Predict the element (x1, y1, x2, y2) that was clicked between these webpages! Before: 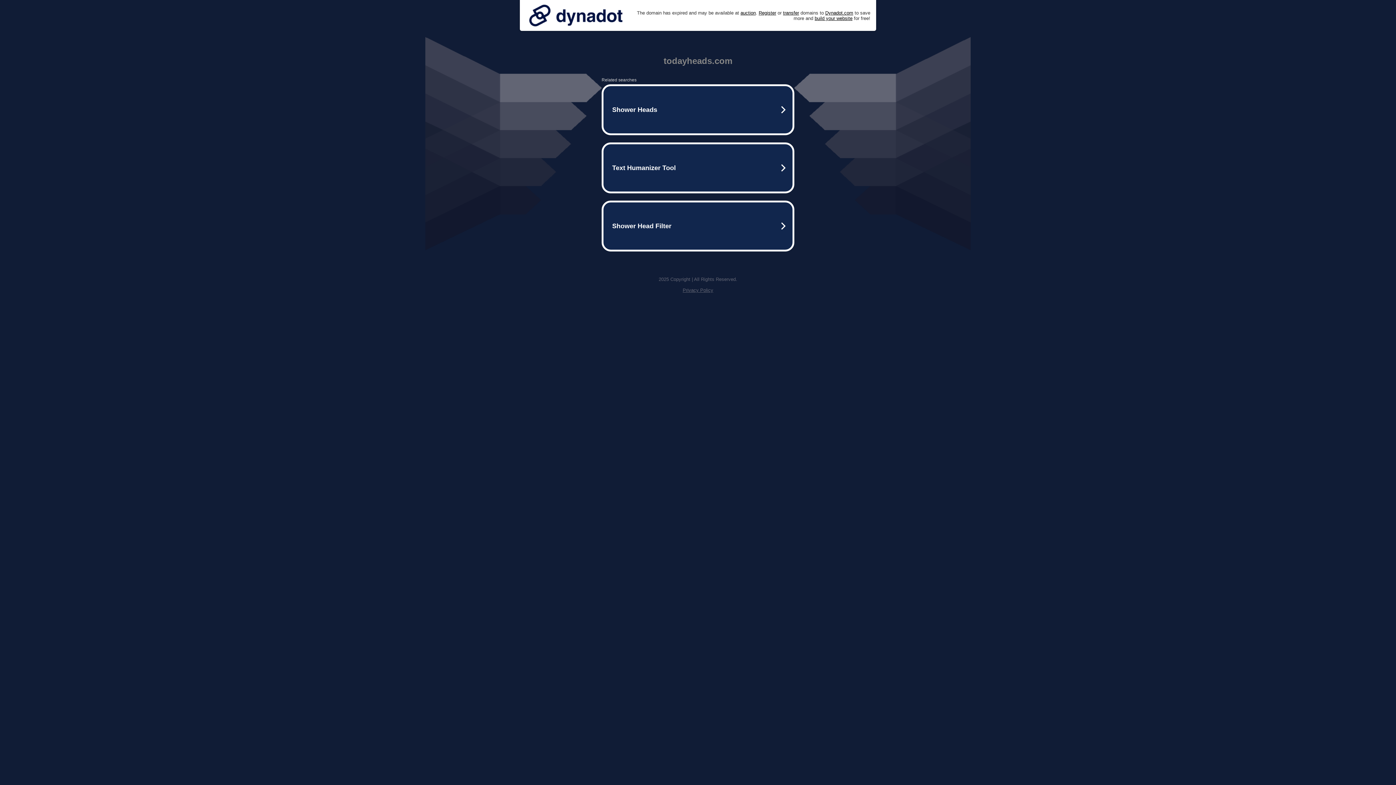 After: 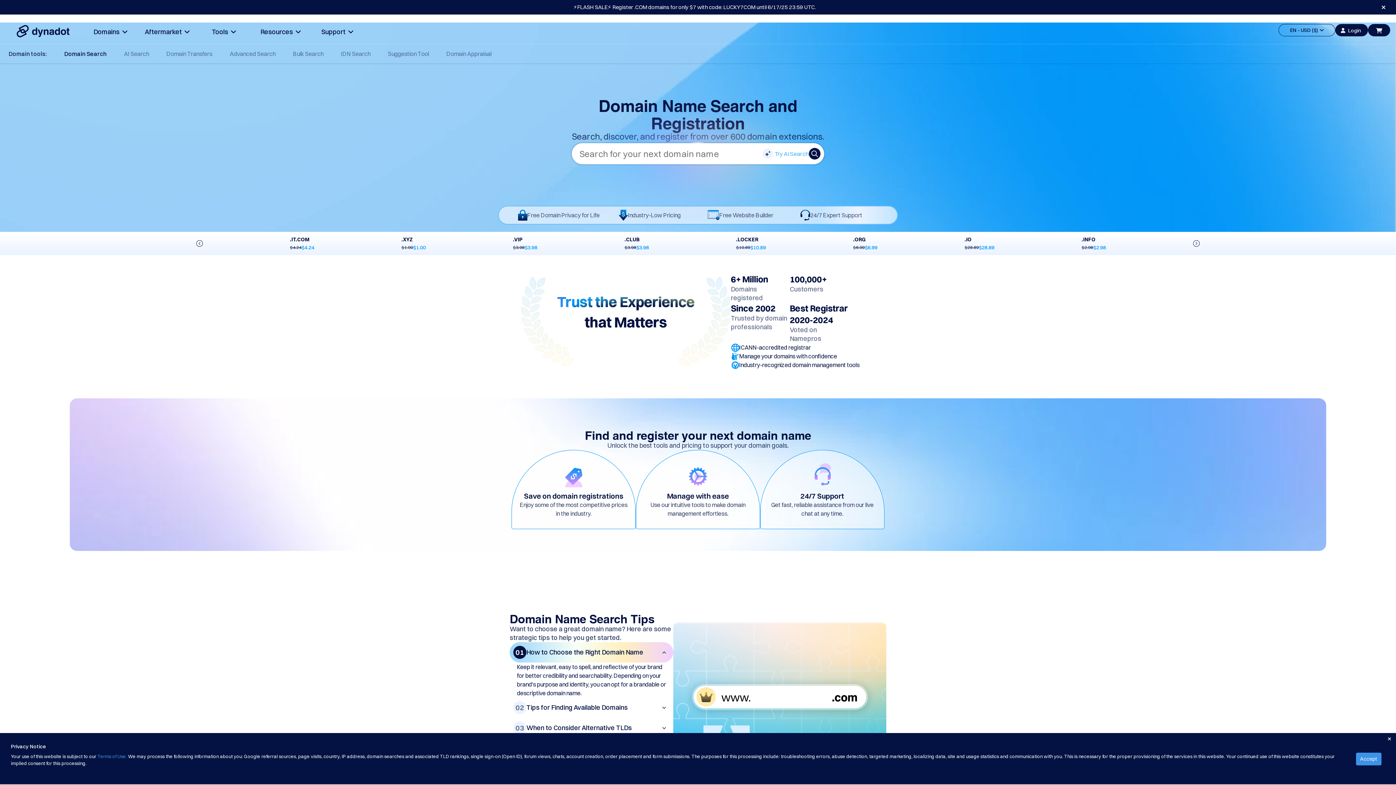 Action: bbox: (758, 10, 776, 15) label: Register